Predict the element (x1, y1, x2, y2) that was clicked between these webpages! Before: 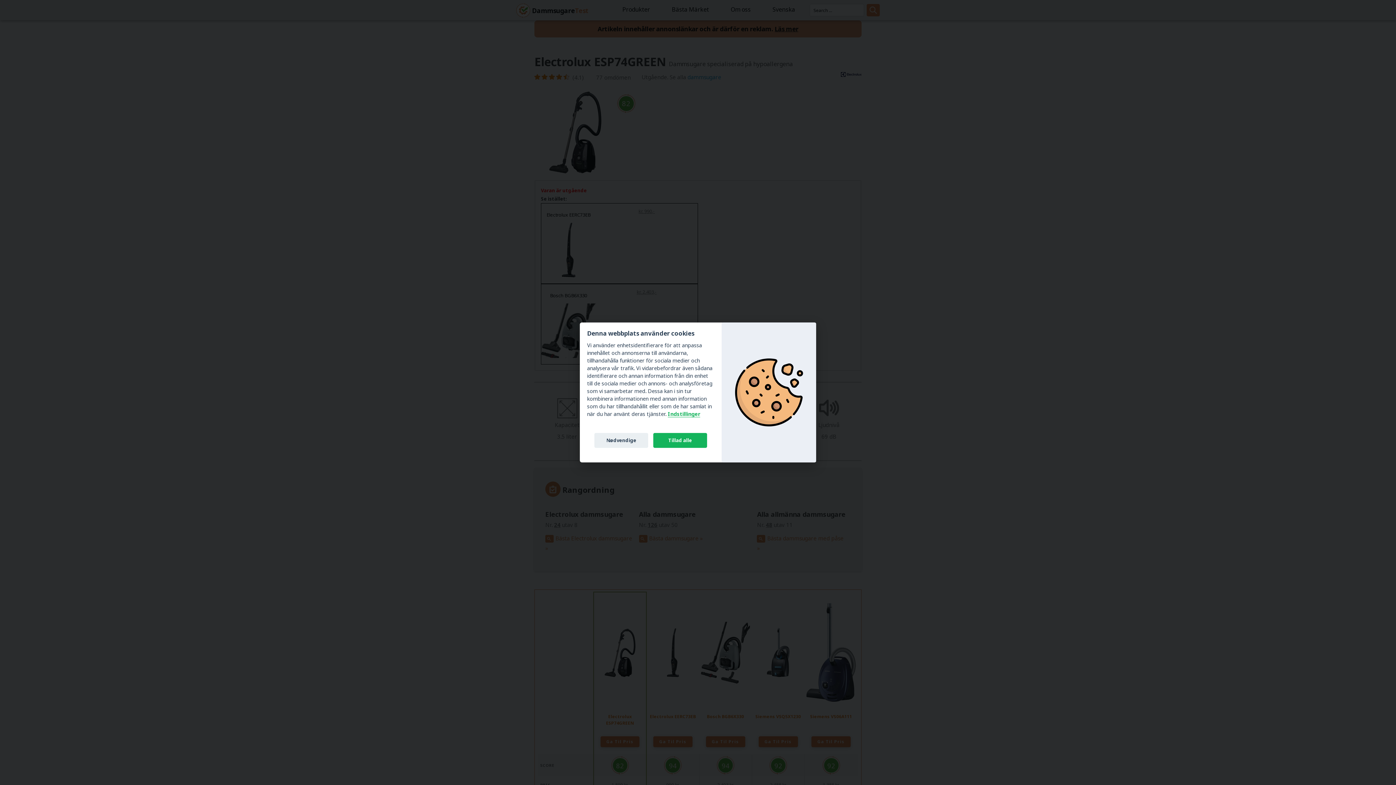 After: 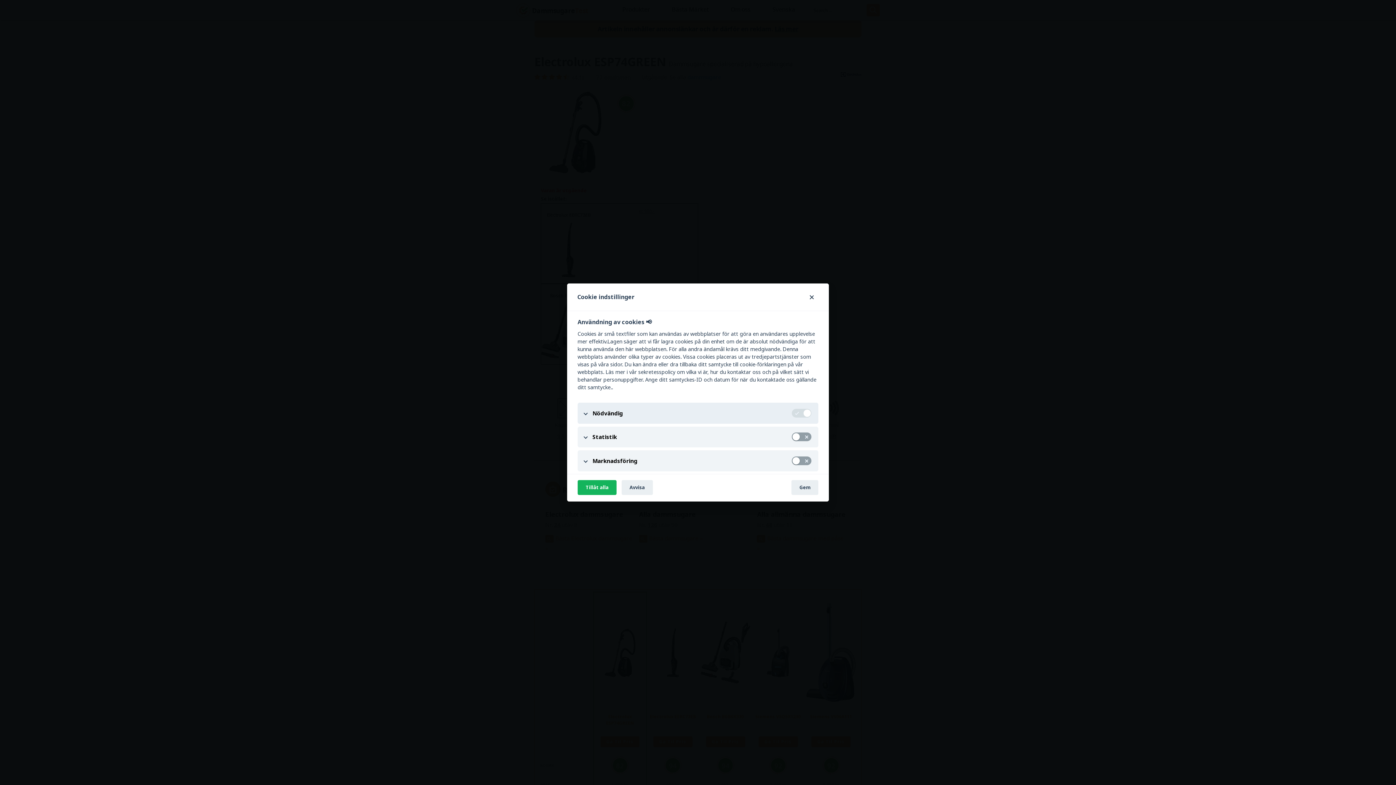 Action: label: Indstillinger bbox: (668, 410, 700, 417)